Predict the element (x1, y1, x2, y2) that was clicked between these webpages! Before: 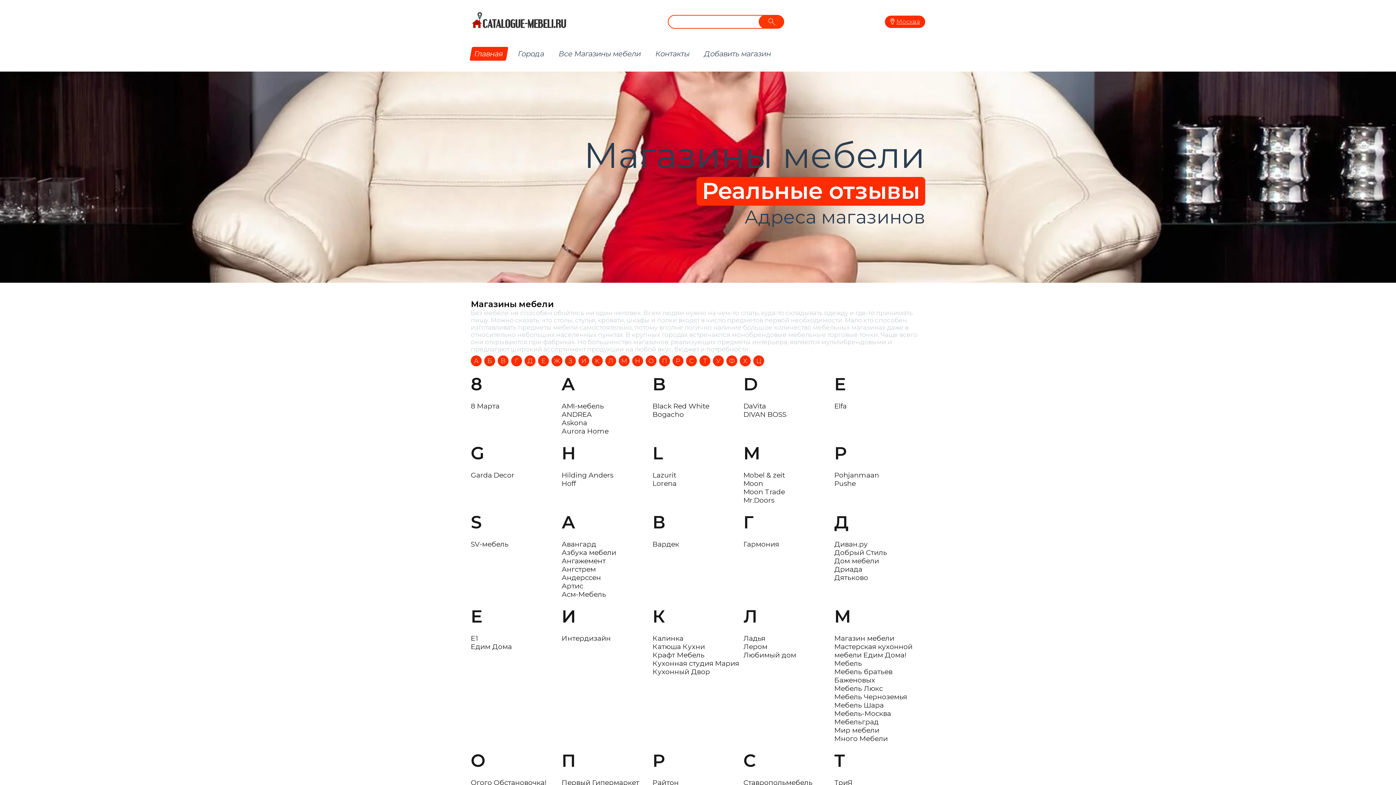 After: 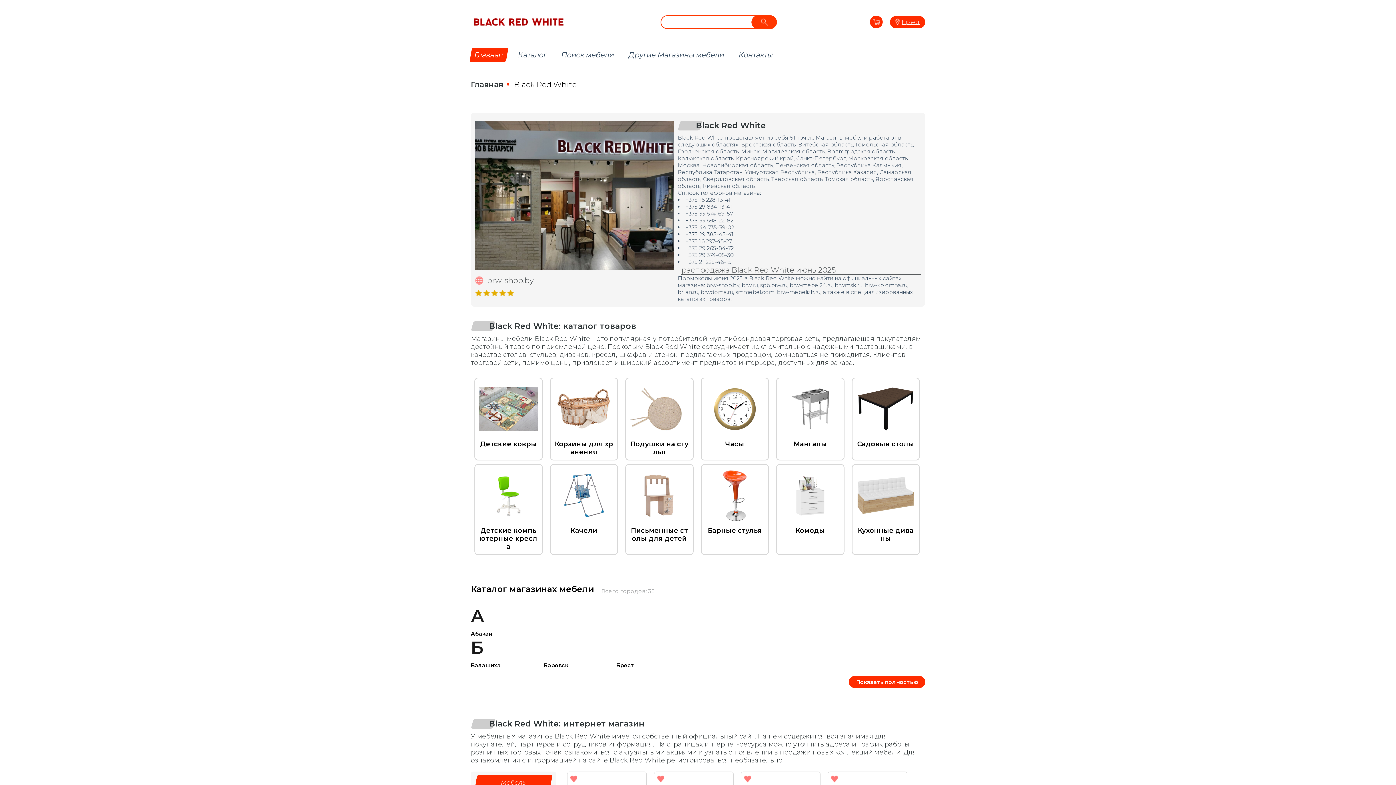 Action: bbox: (652, 402, 709, 410) label: Black Red White